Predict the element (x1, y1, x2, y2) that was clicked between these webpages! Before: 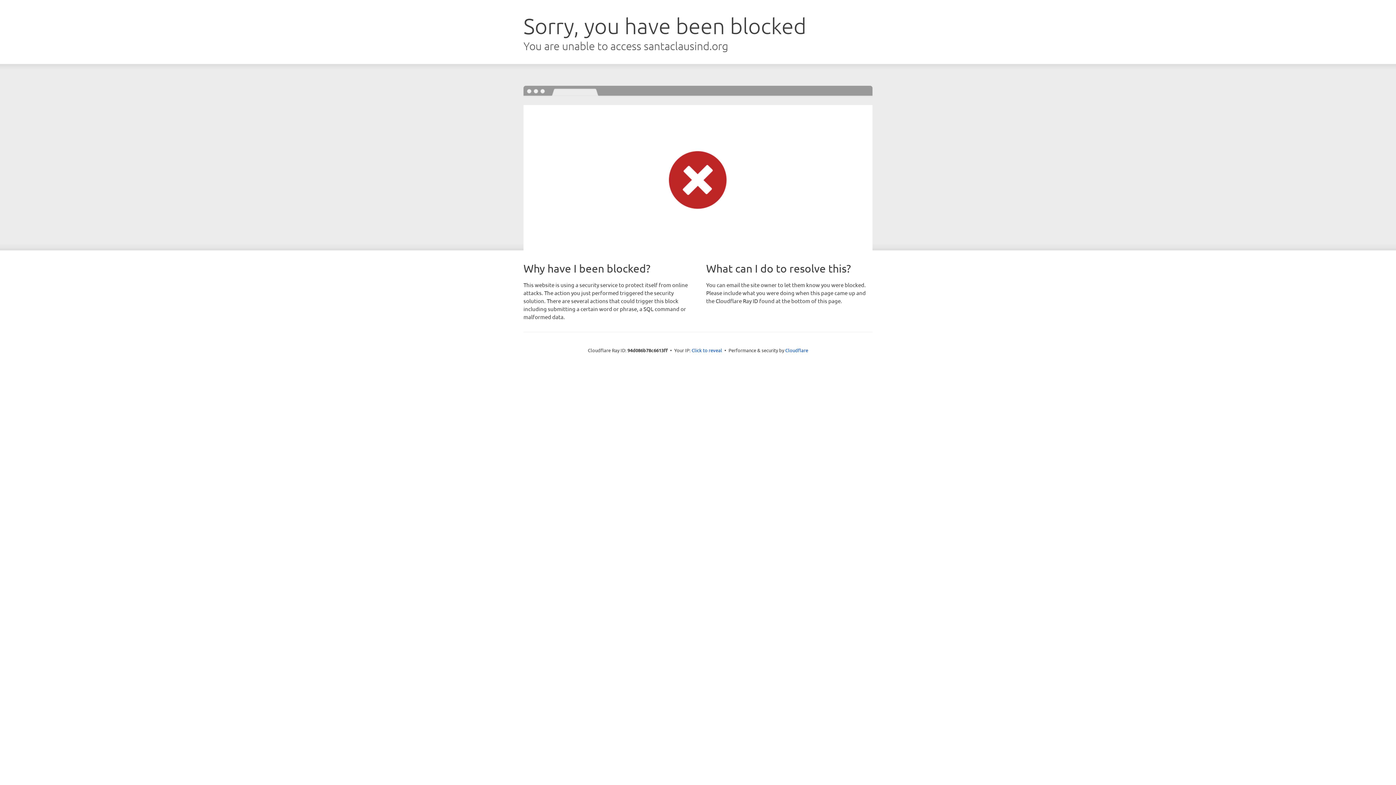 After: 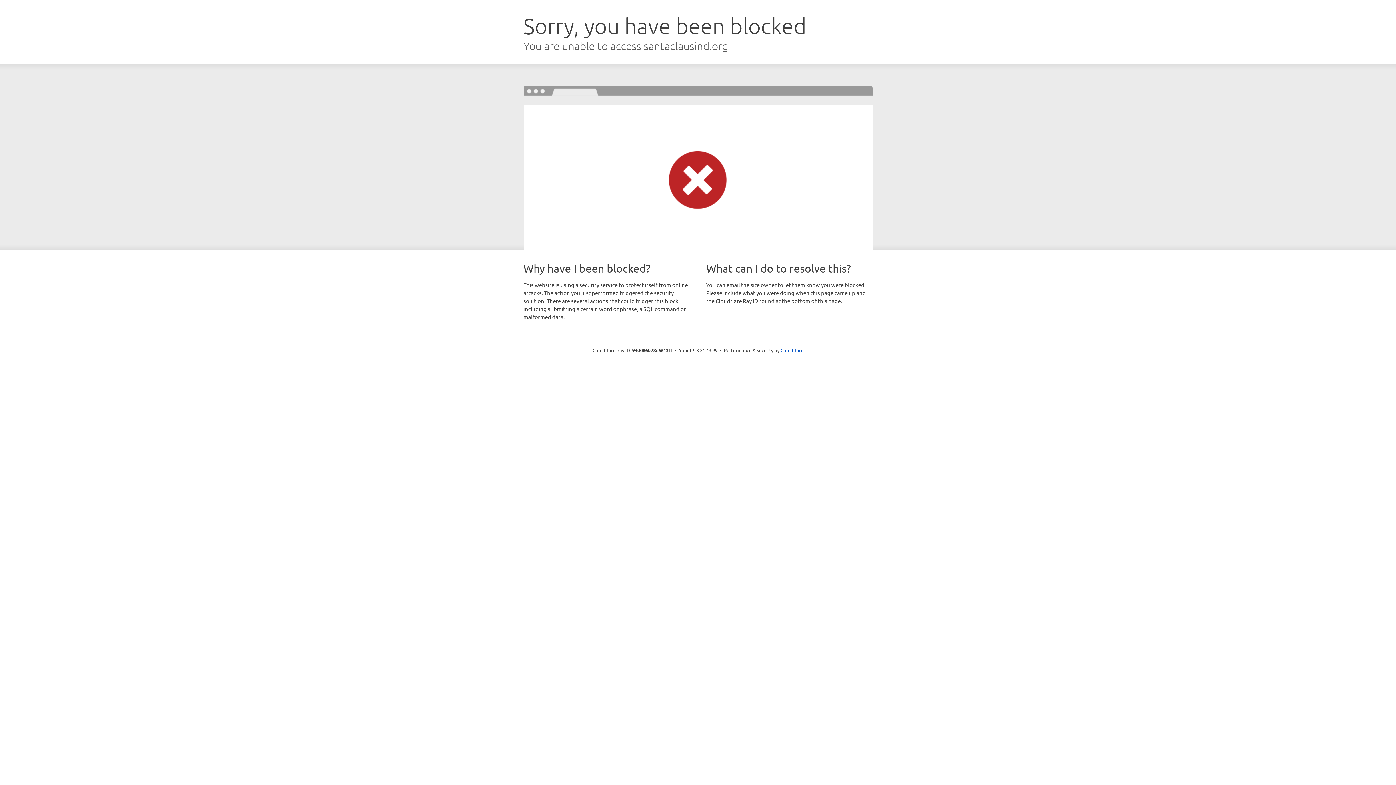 Action: bbox: (691, 346, 722, 353) label: Click to reveal